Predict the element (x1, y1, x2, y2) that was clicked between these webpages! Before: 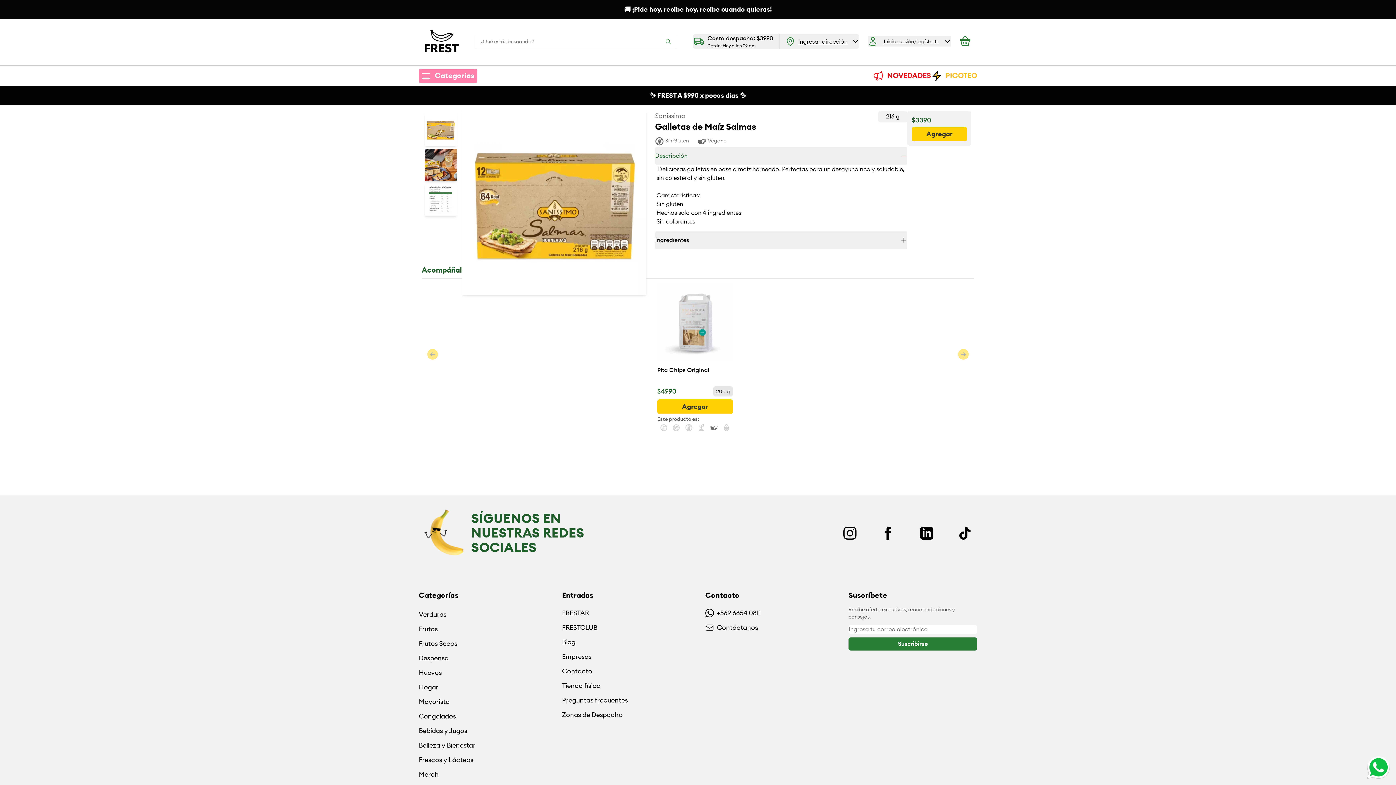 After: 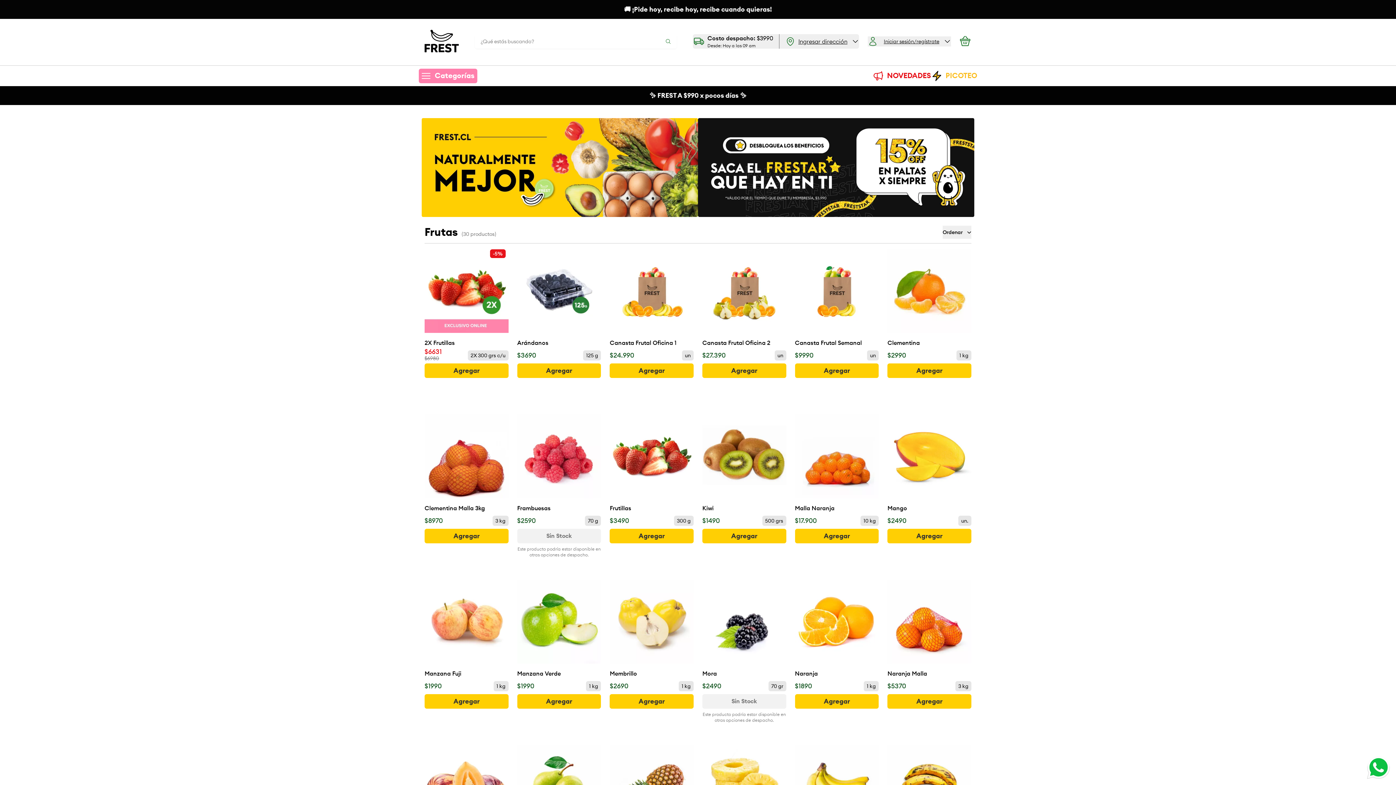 Action: label: Frutas bbox: (418, 625, 437, 633)